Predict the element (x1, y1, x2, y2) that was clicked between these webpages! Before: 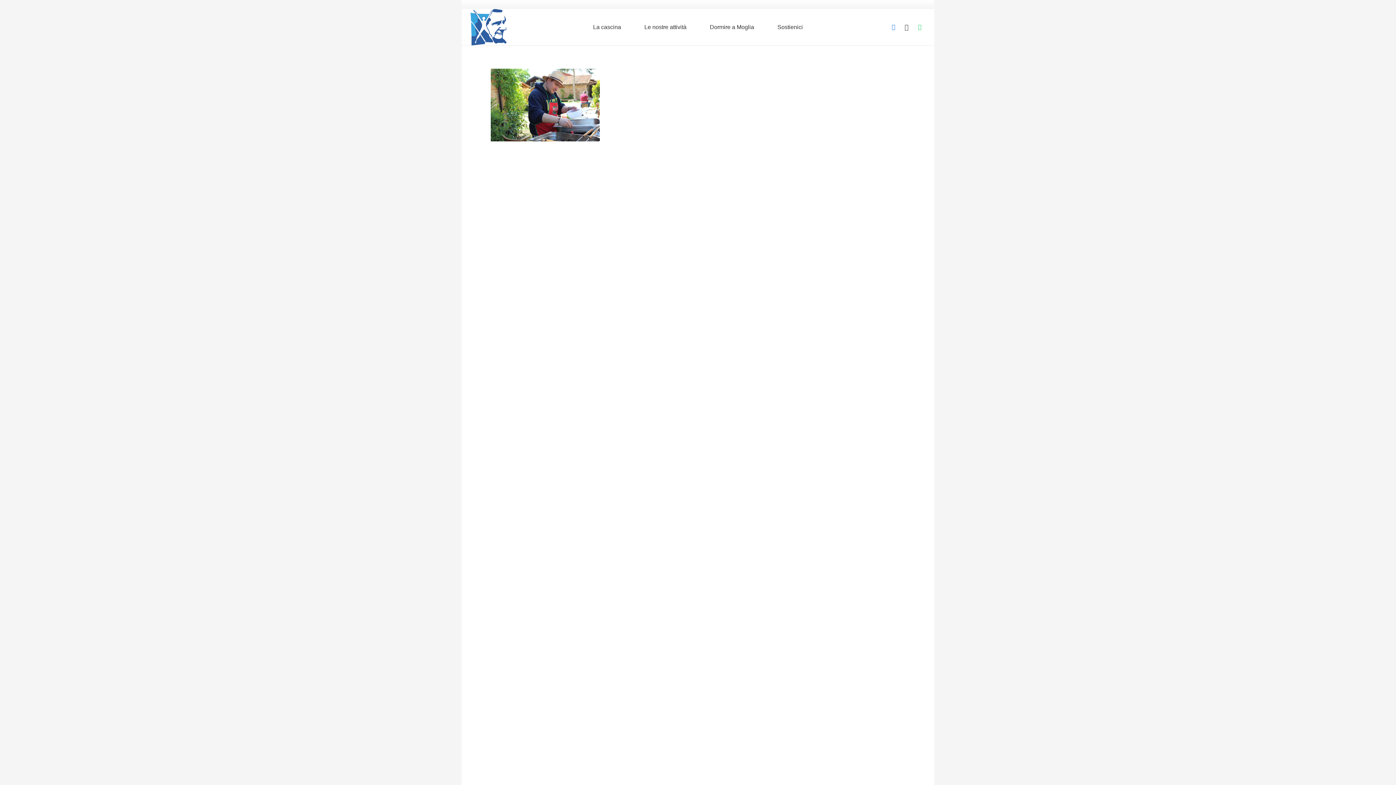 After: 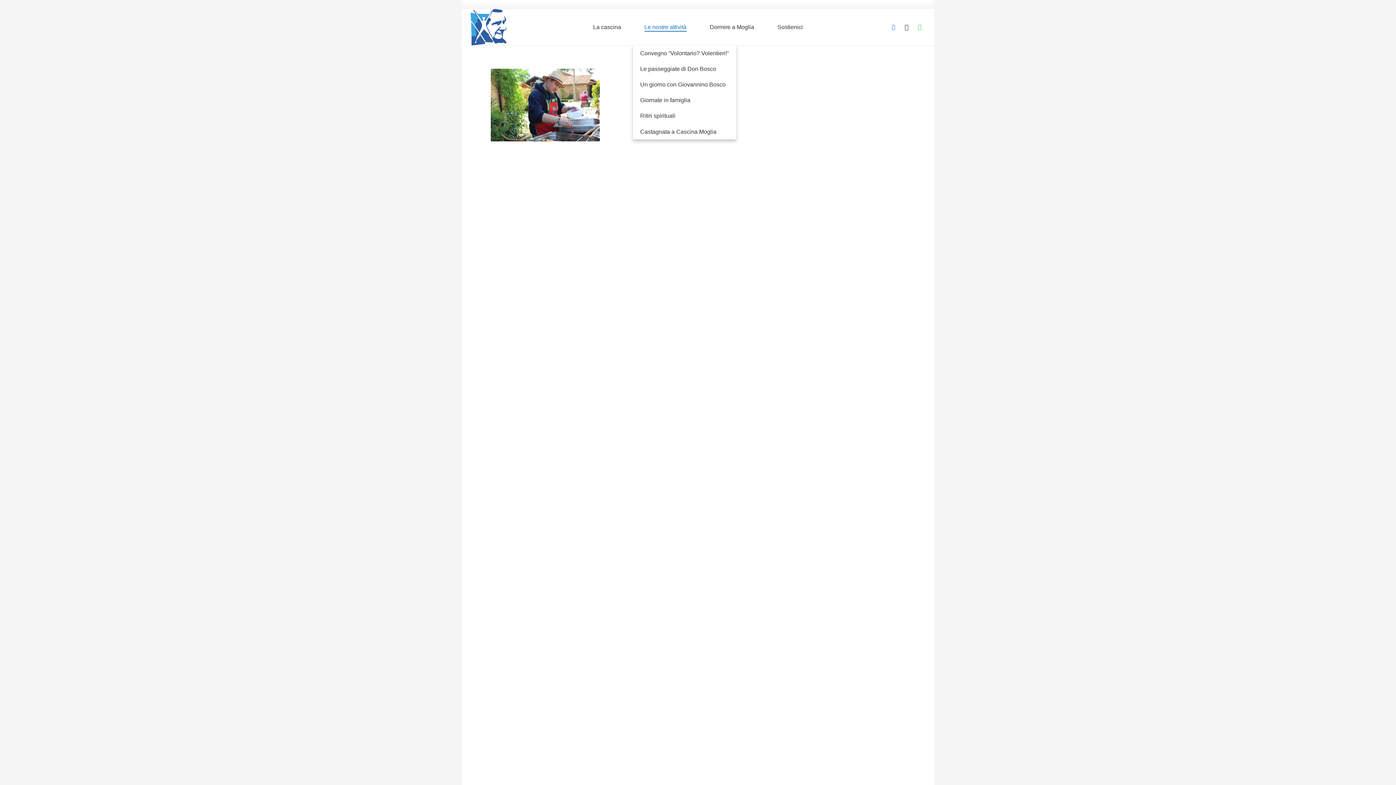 Action: bbox: (632, 9, 698, 45) label: Le nostre attività